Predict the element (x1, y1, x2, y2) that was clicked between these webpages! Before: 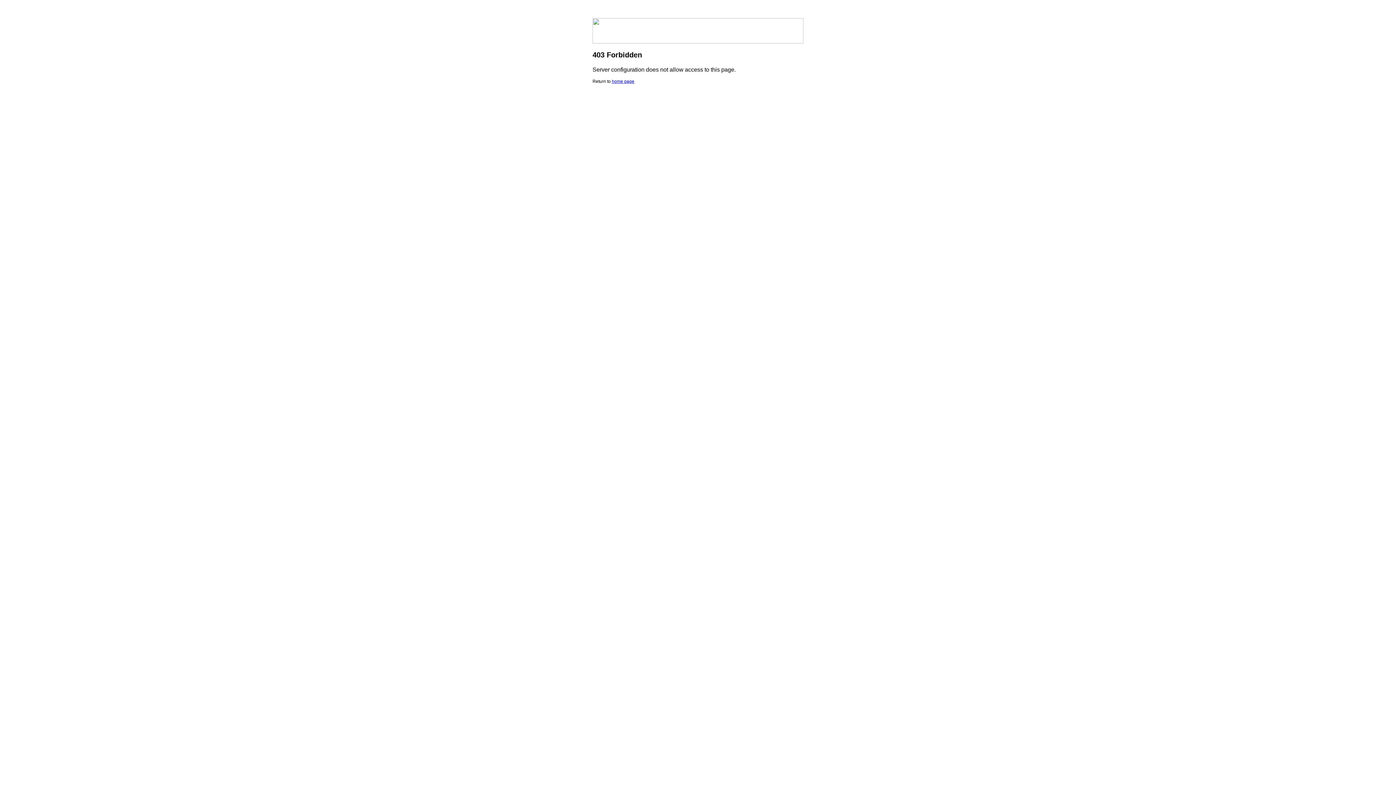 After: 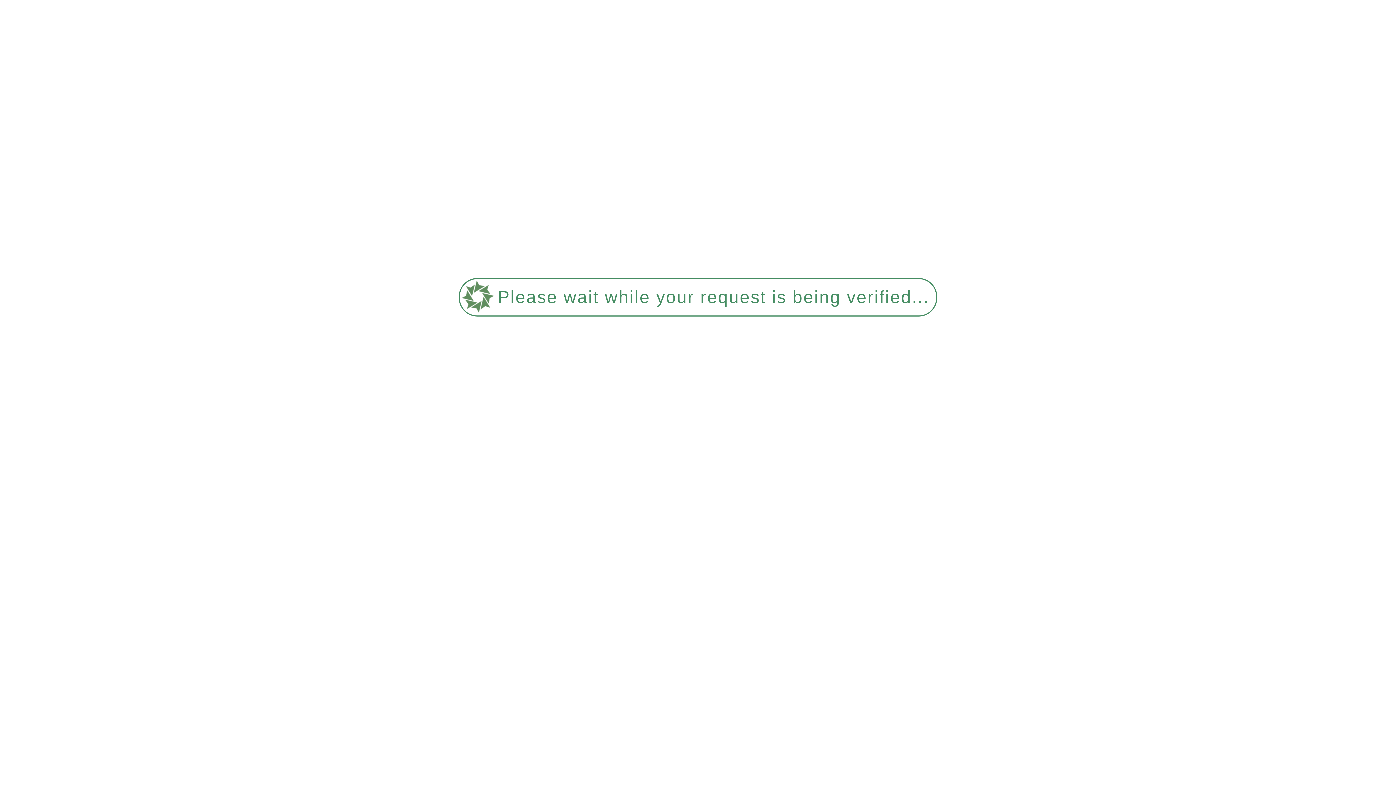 Action: label: home page bbox: (612, 78, 634, 84)